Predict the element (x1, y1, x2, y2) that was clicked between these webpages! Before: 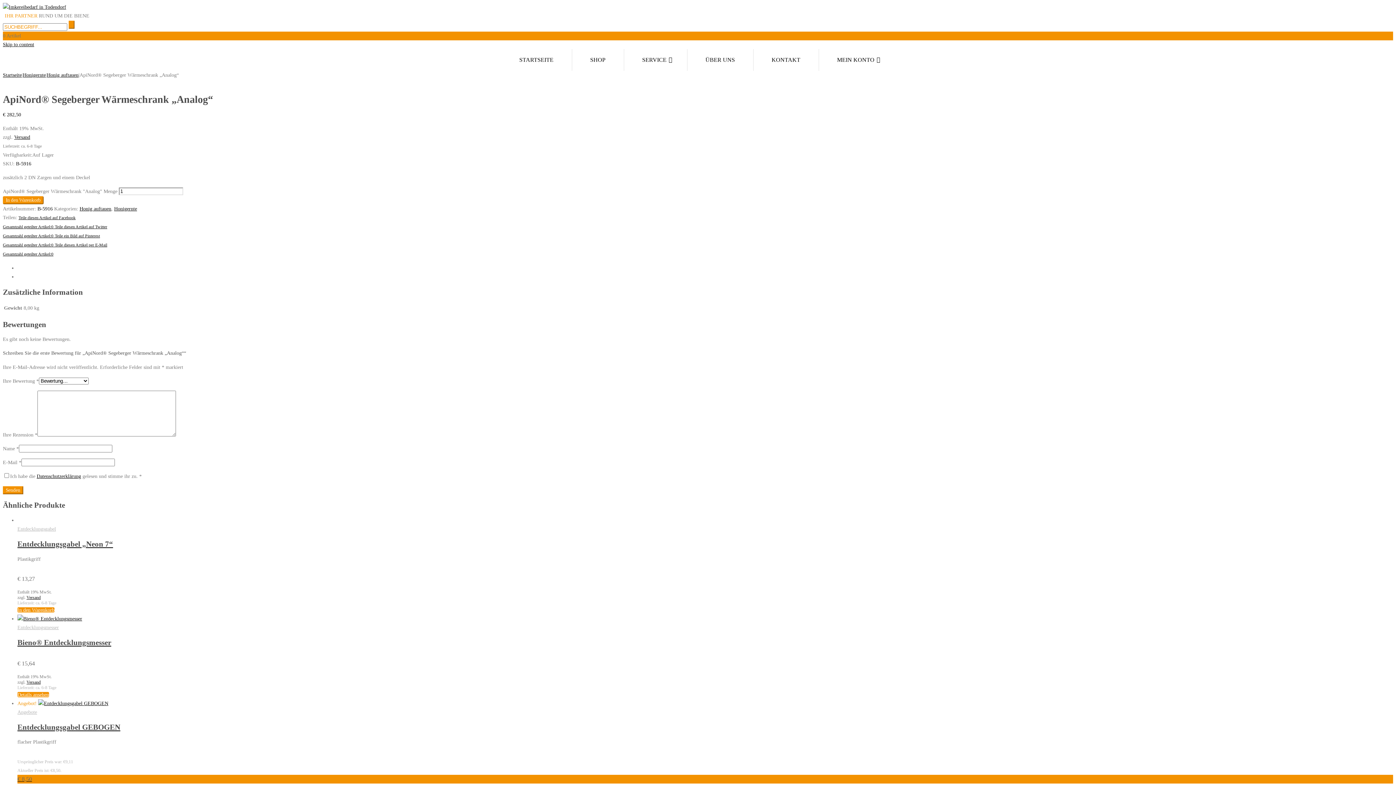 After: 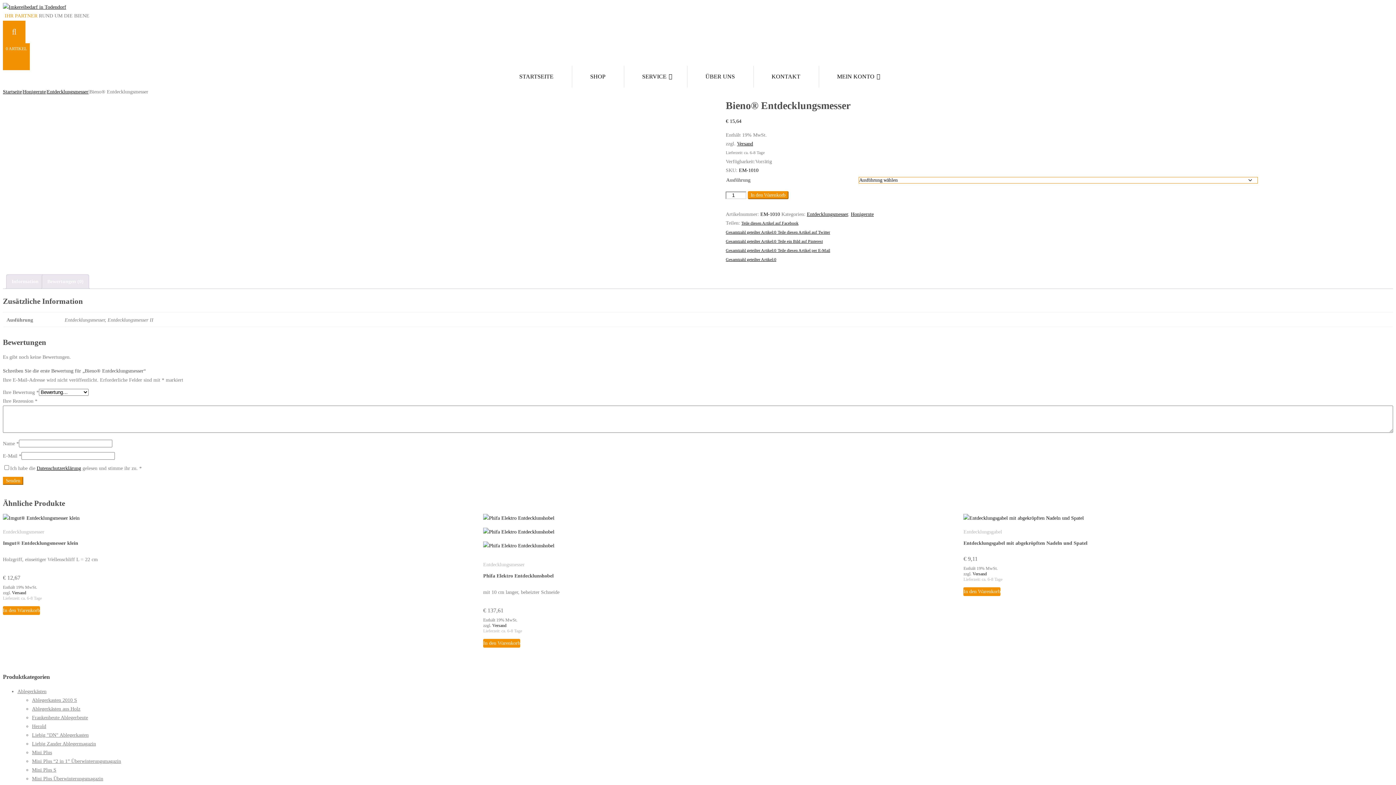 Action: label: Wählen Sie die Optionen für „Bieno® Entdecklungsmesser“ bbox: (17, 692, 49, 697)